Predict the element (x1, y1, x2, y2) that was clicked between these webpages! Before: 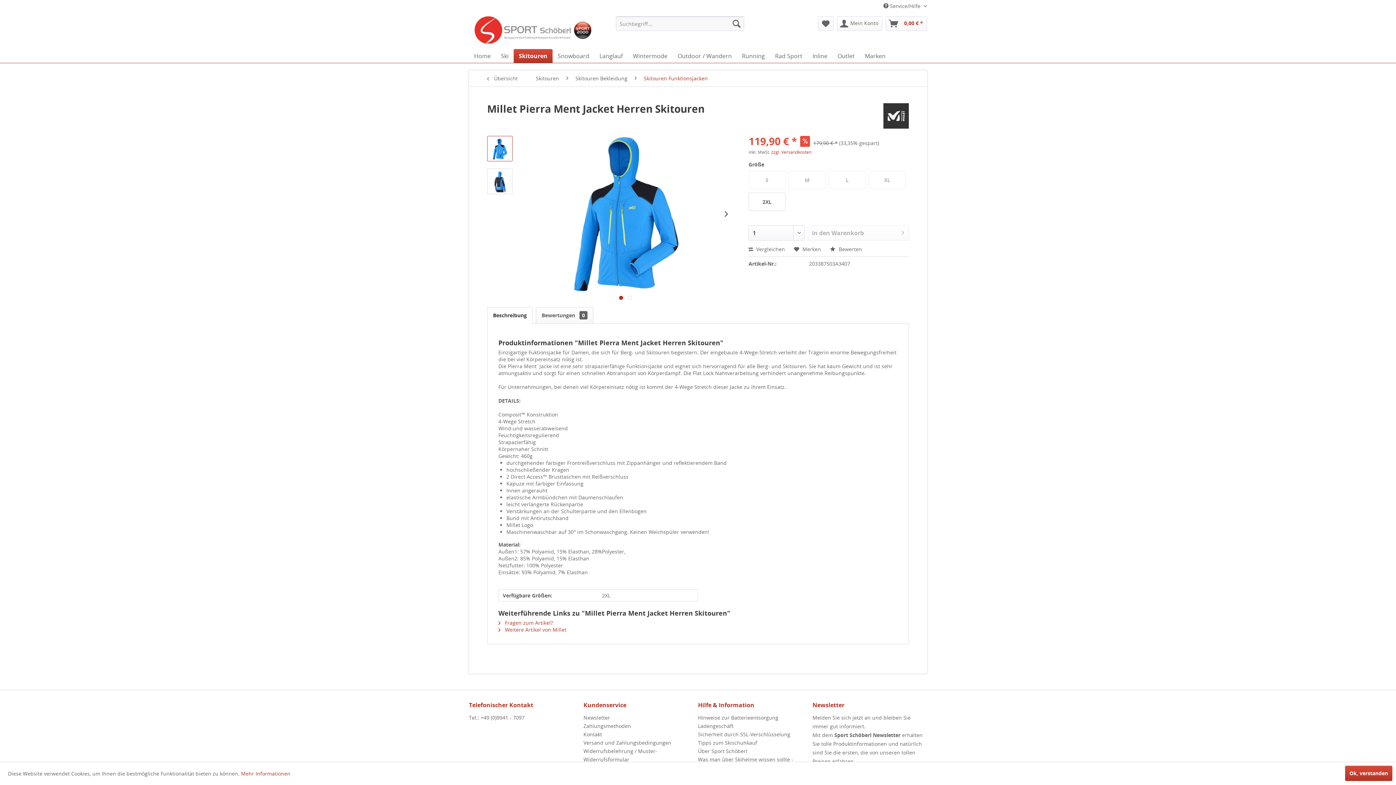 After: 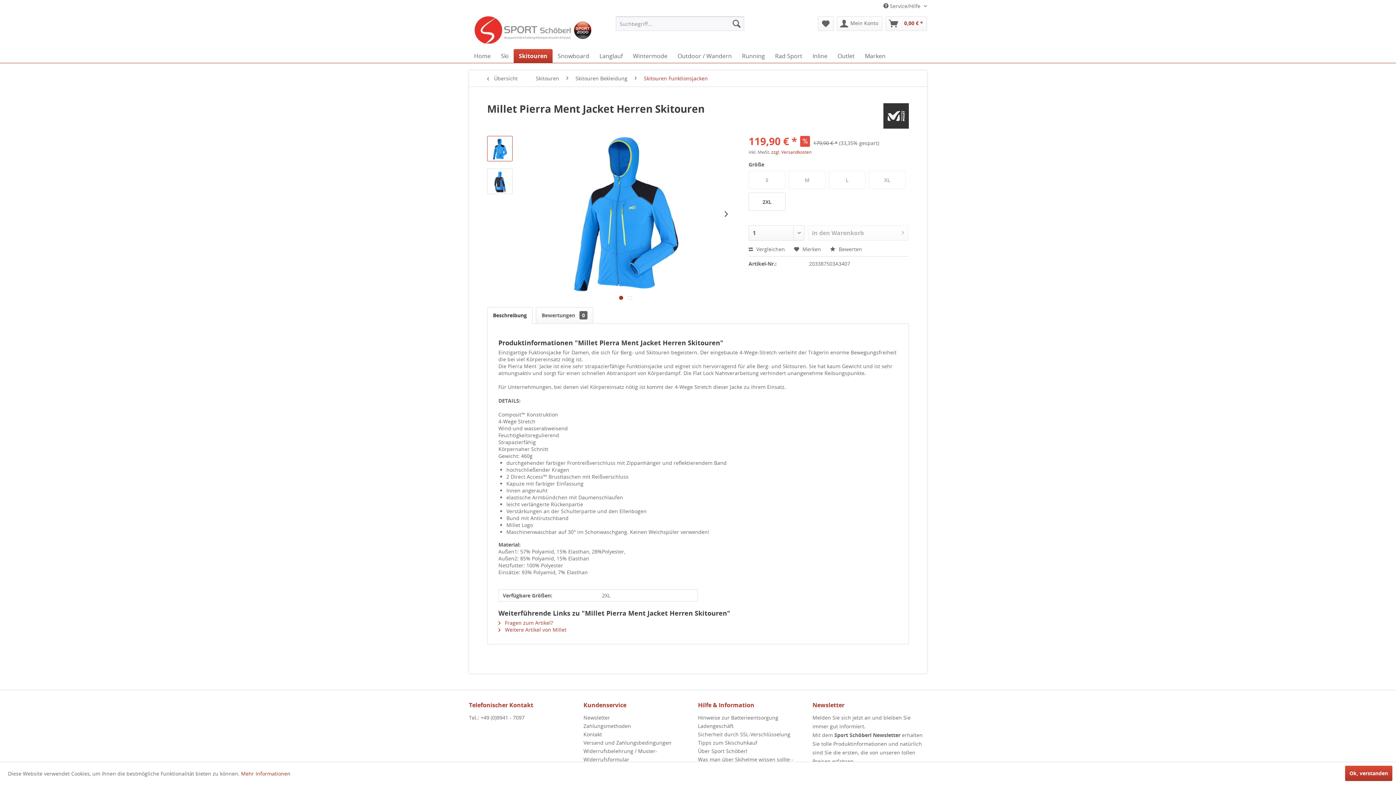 Action: bbox: (487, 307, 532, 324) label: Beschreibung